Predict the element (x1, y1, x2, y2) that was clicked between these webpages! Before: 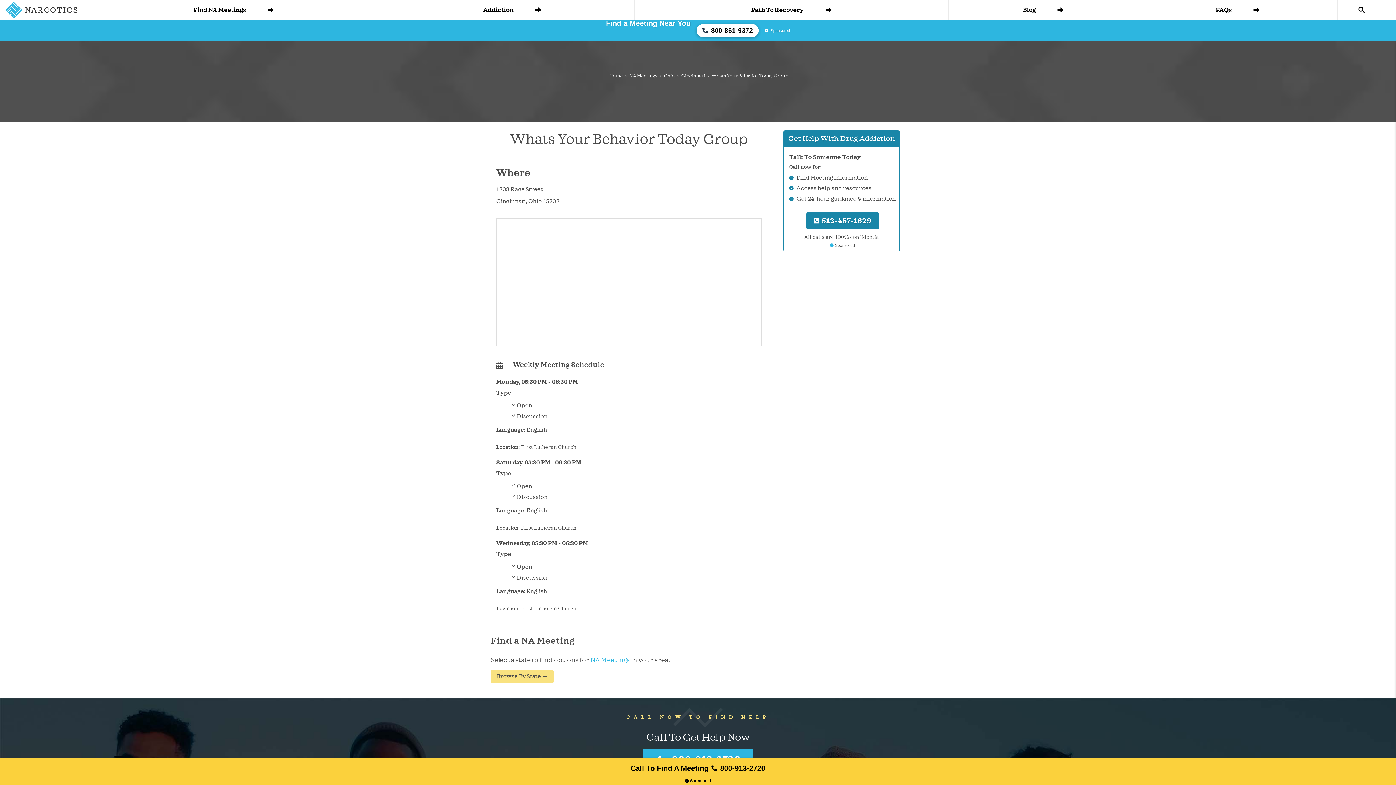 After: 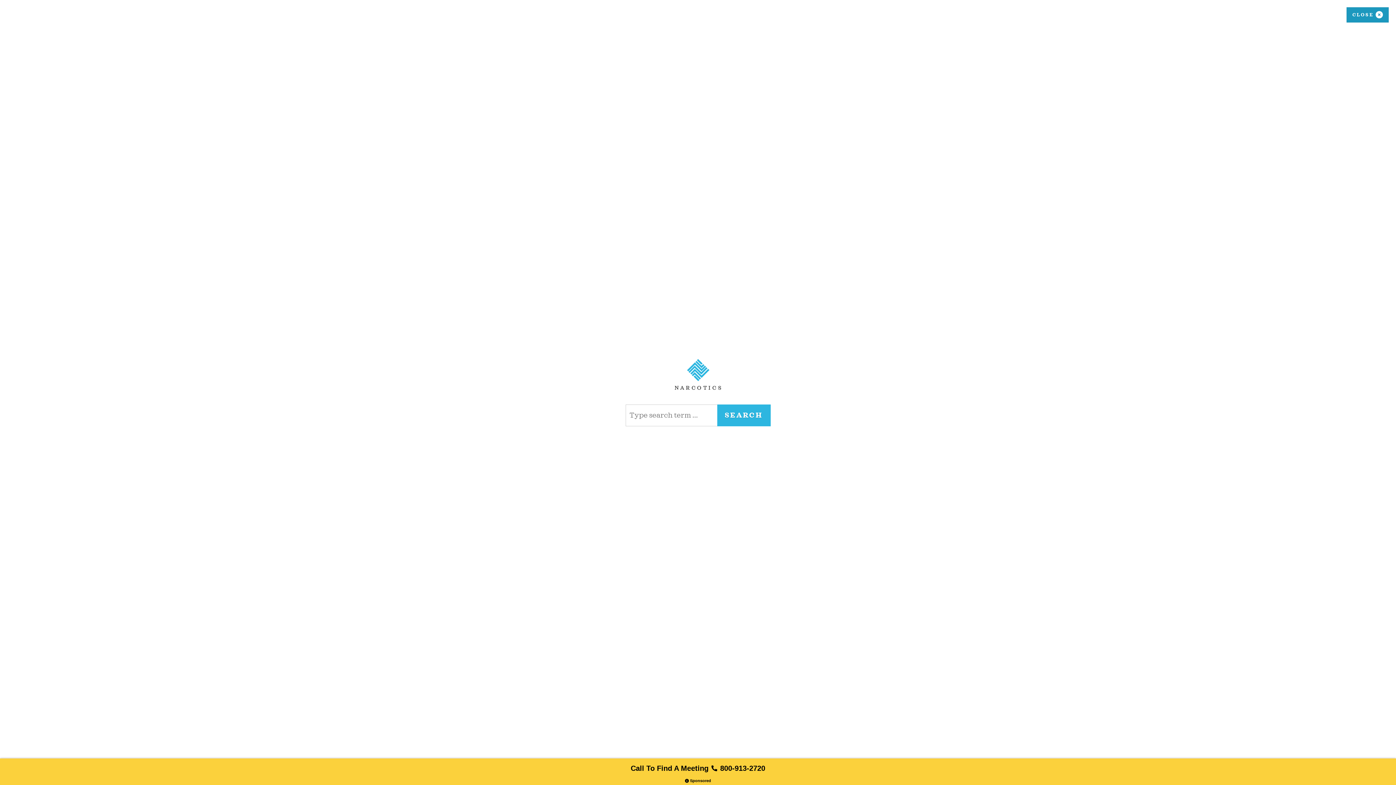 Action: bbox: (1354, -3, 1369, 23)